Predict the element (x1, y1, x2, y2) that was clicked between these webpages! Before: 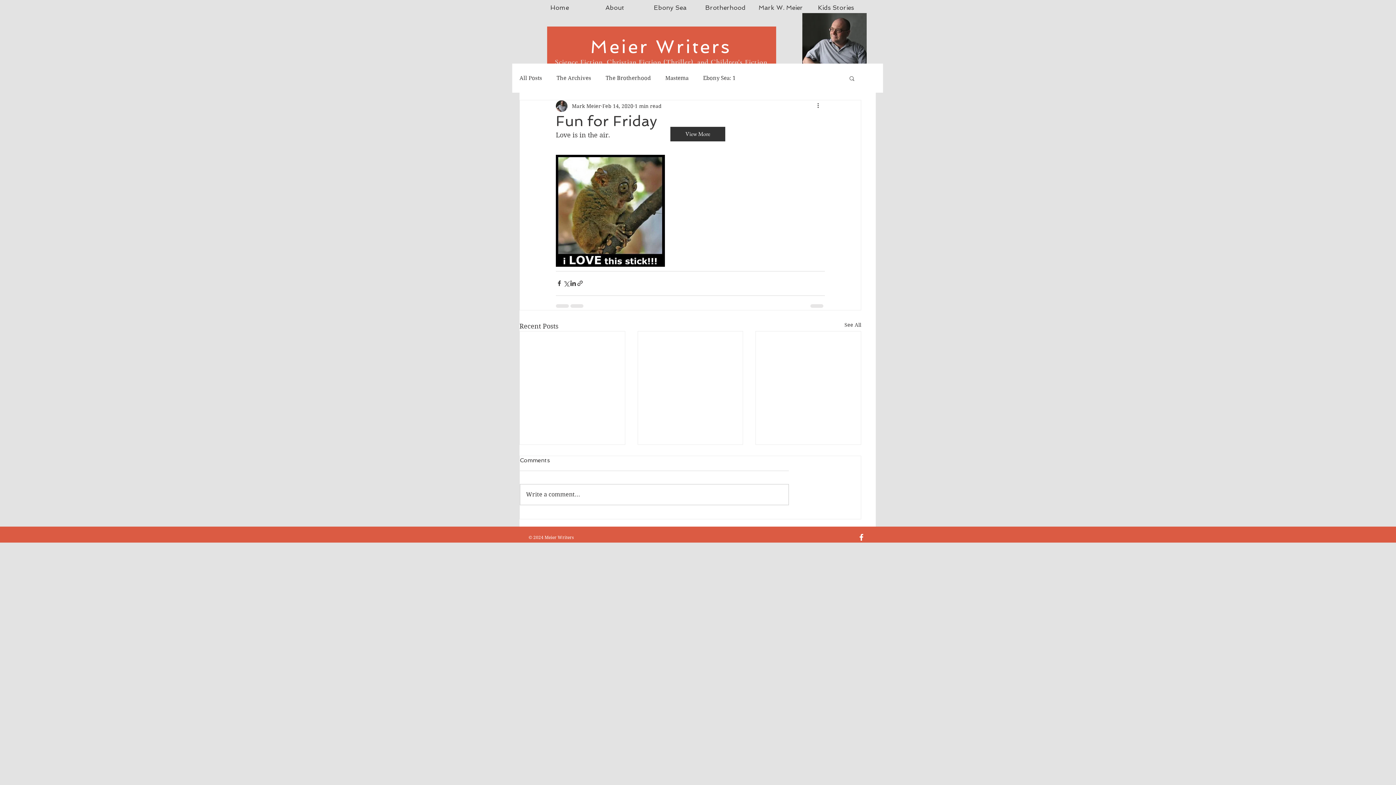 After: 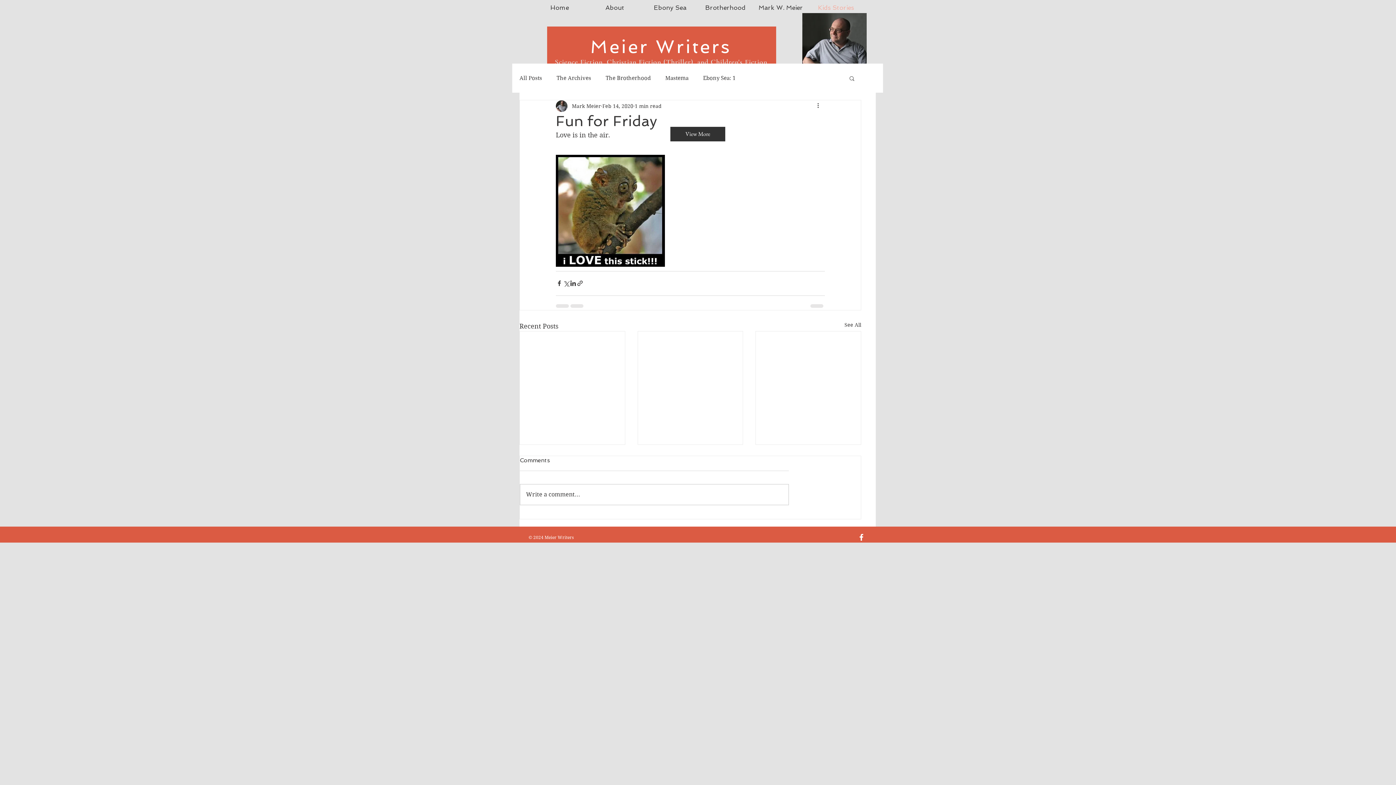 Action: label: Kids Stories bbox: (808, 0, 863, 14)